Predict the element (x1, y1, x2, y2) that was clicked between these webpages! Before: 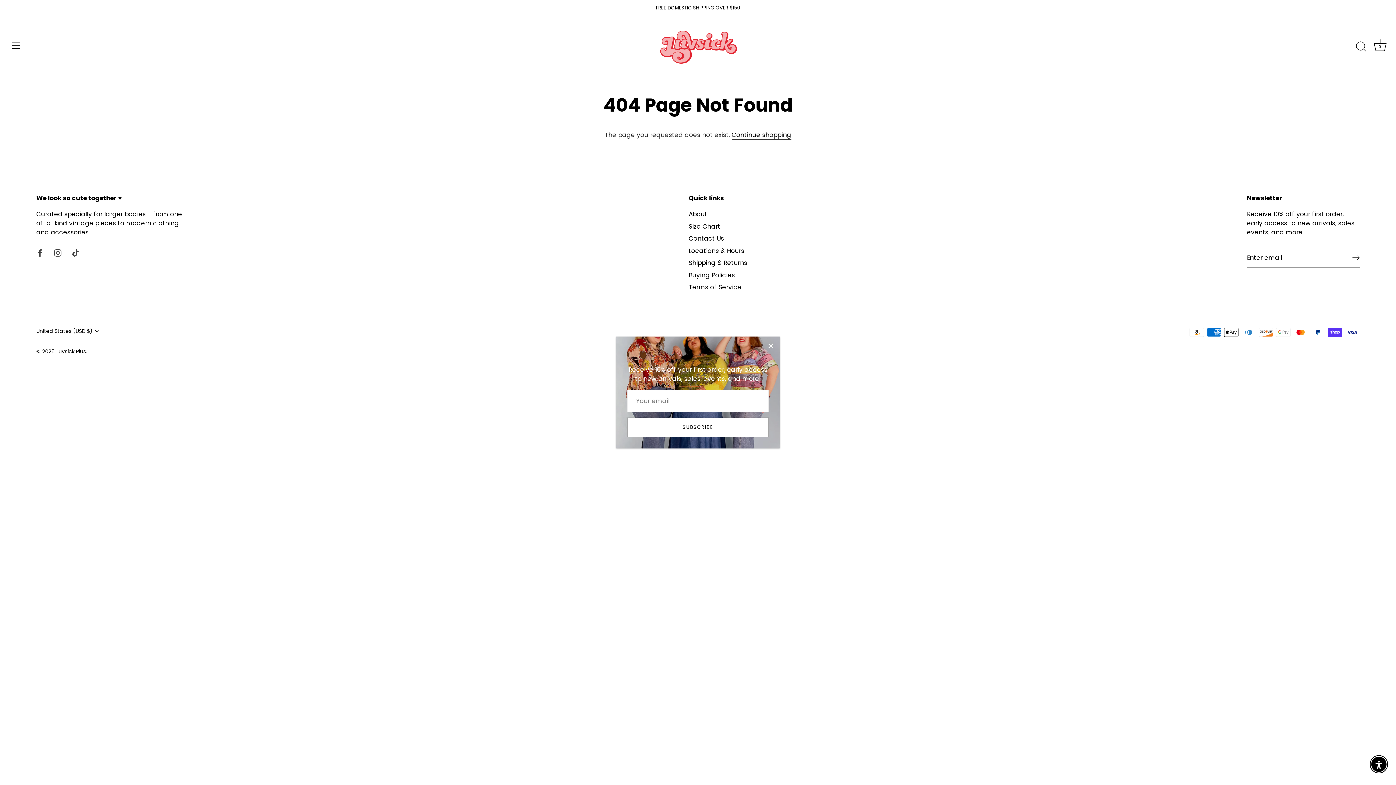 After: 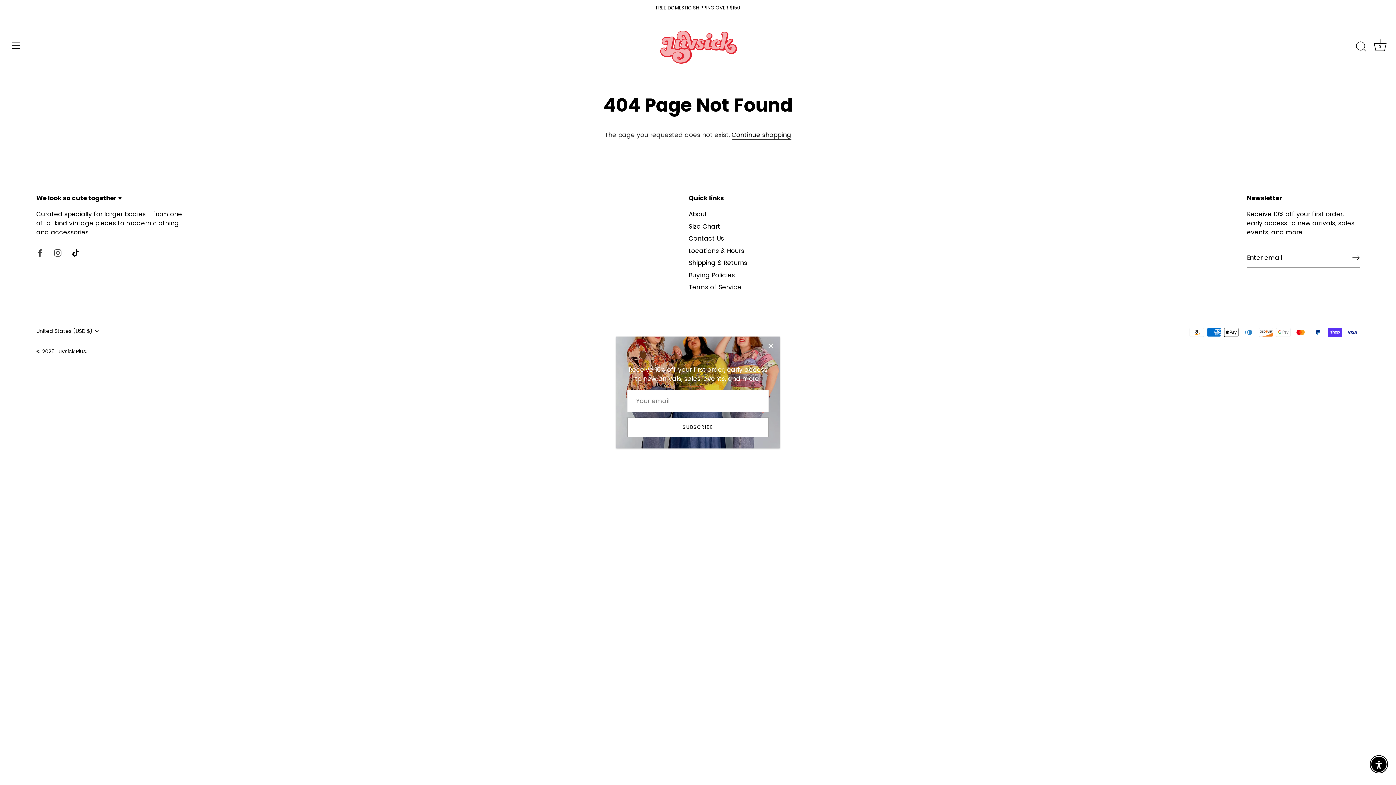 Action: bbox: (72, 248, 79, 256) label: Tiktok